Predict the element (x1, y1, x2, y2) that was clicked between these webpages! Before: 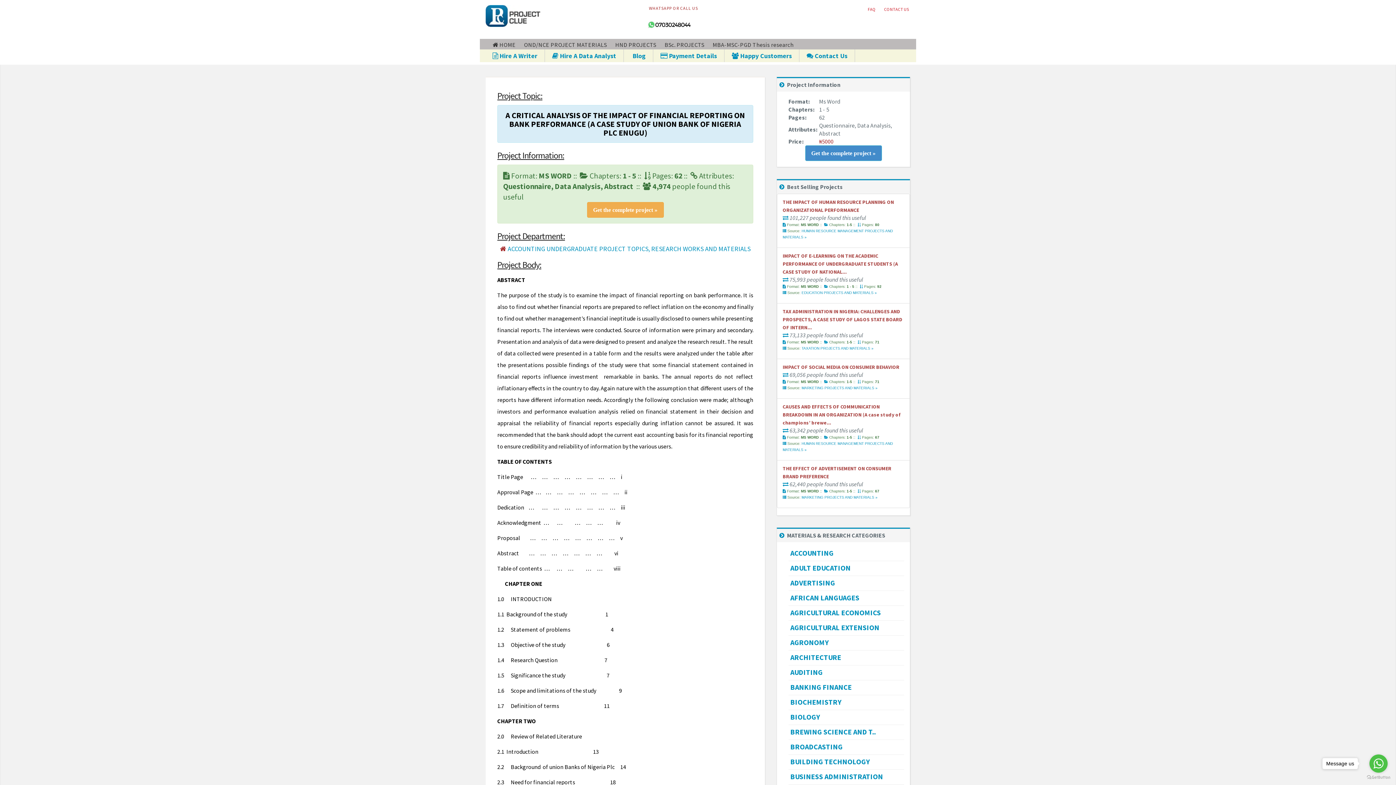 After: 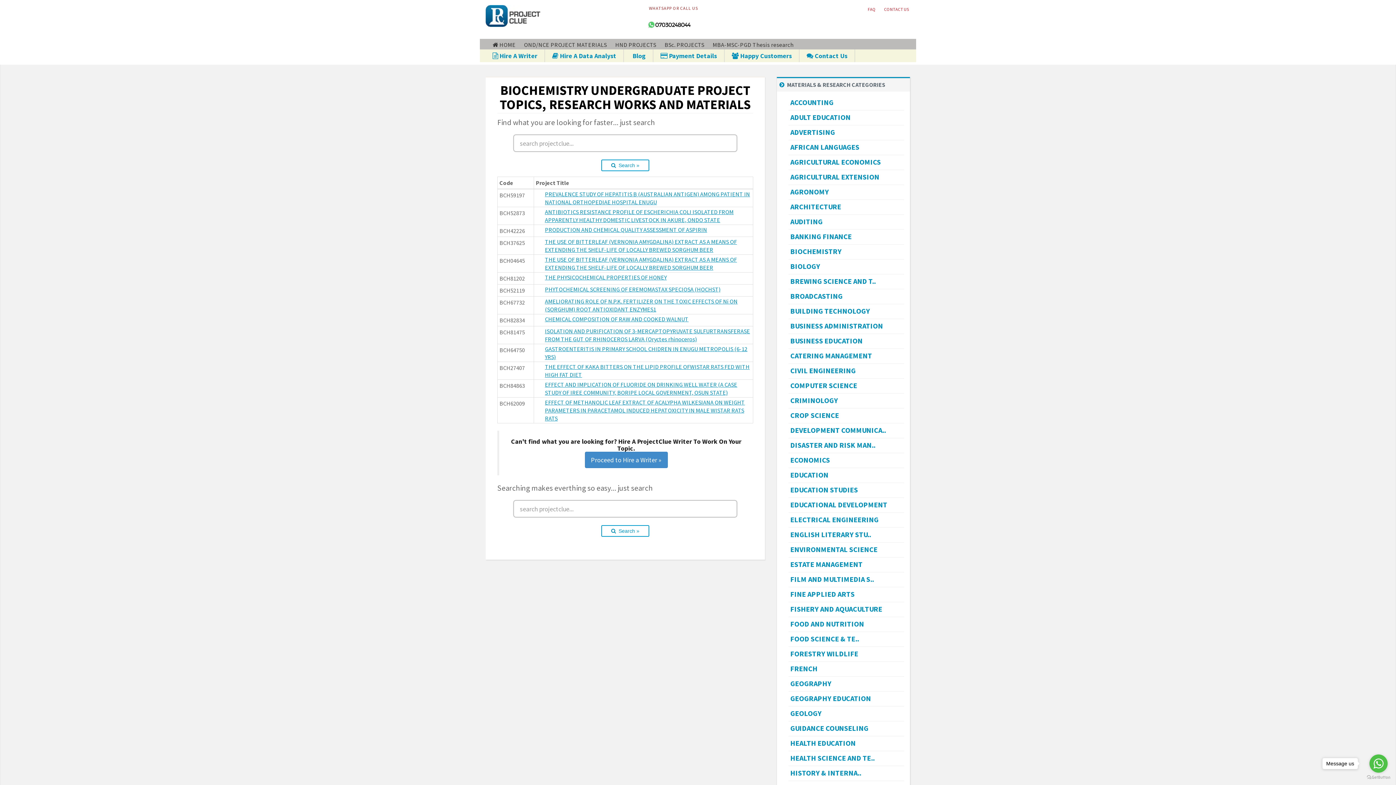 Action: bbox: (790, 697, 841, 706) label: BIOCHEMISTRY